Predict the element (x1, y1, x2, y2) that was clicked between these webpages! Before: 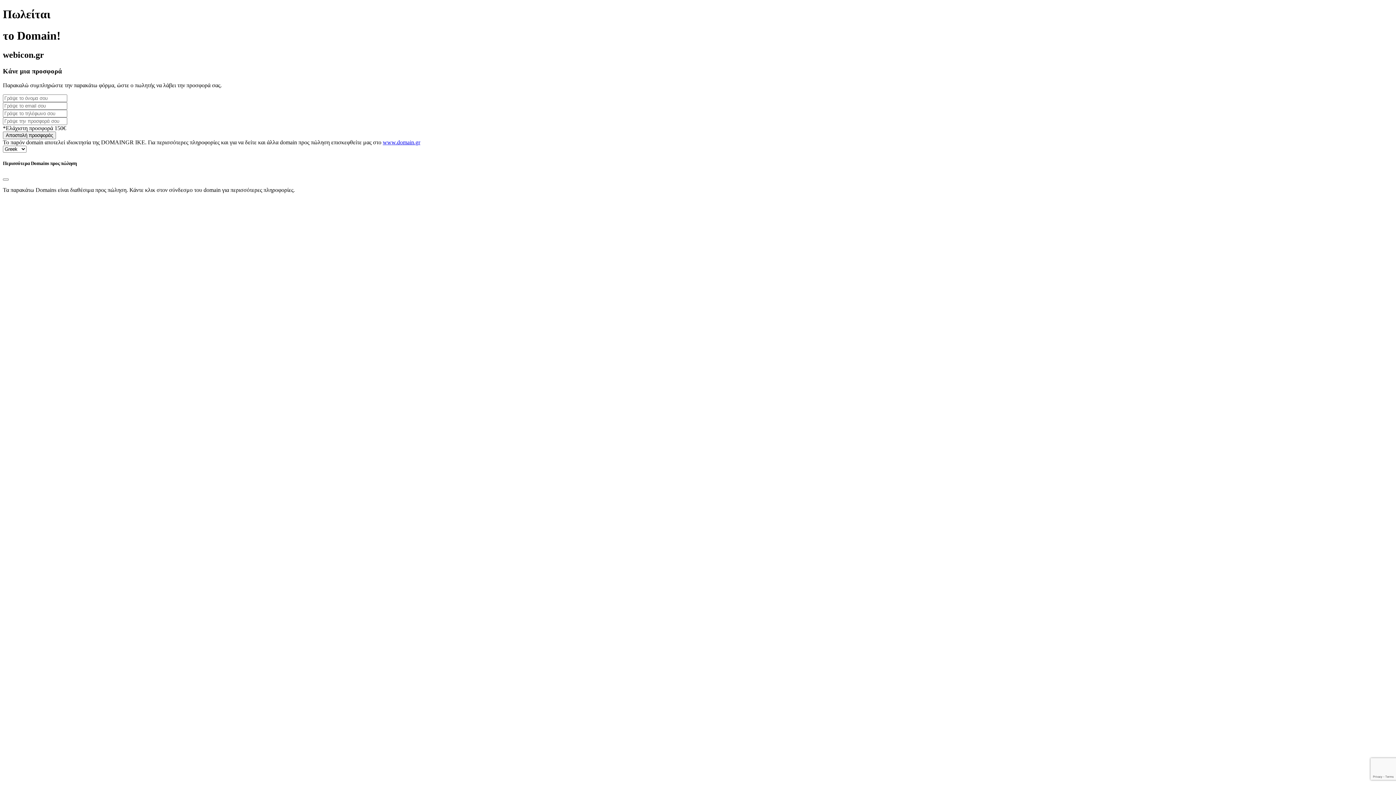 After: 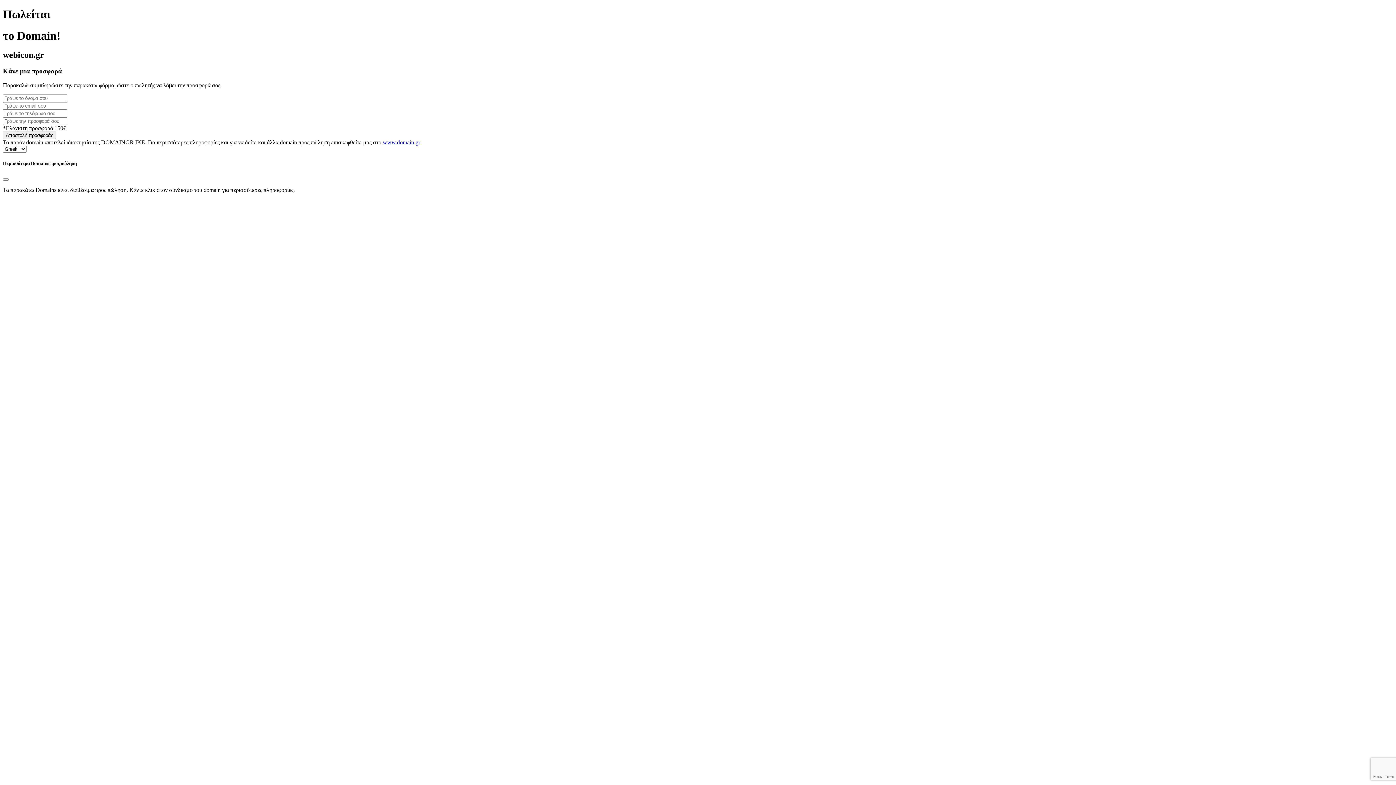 Action: label: www.domain.gr bbox: (382, 139, 420, 145)